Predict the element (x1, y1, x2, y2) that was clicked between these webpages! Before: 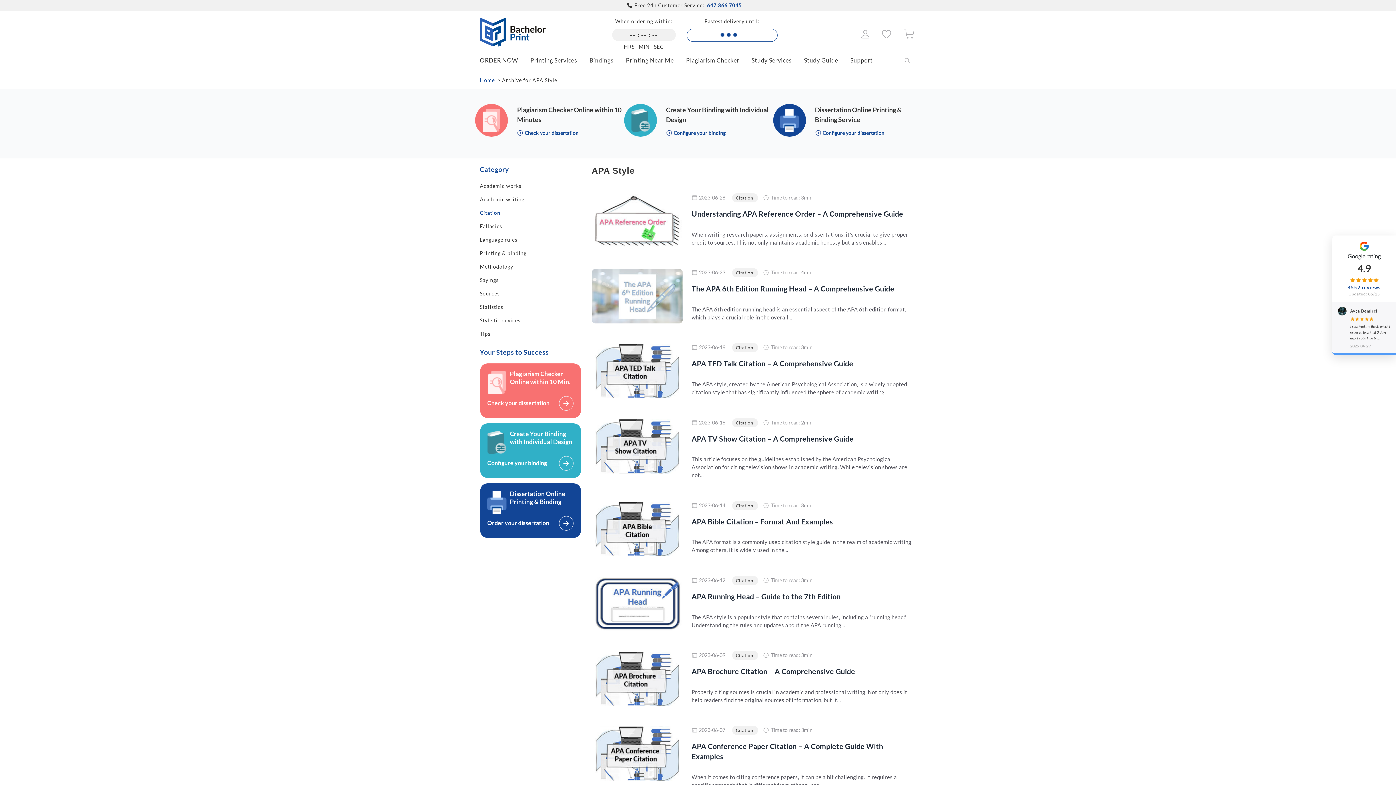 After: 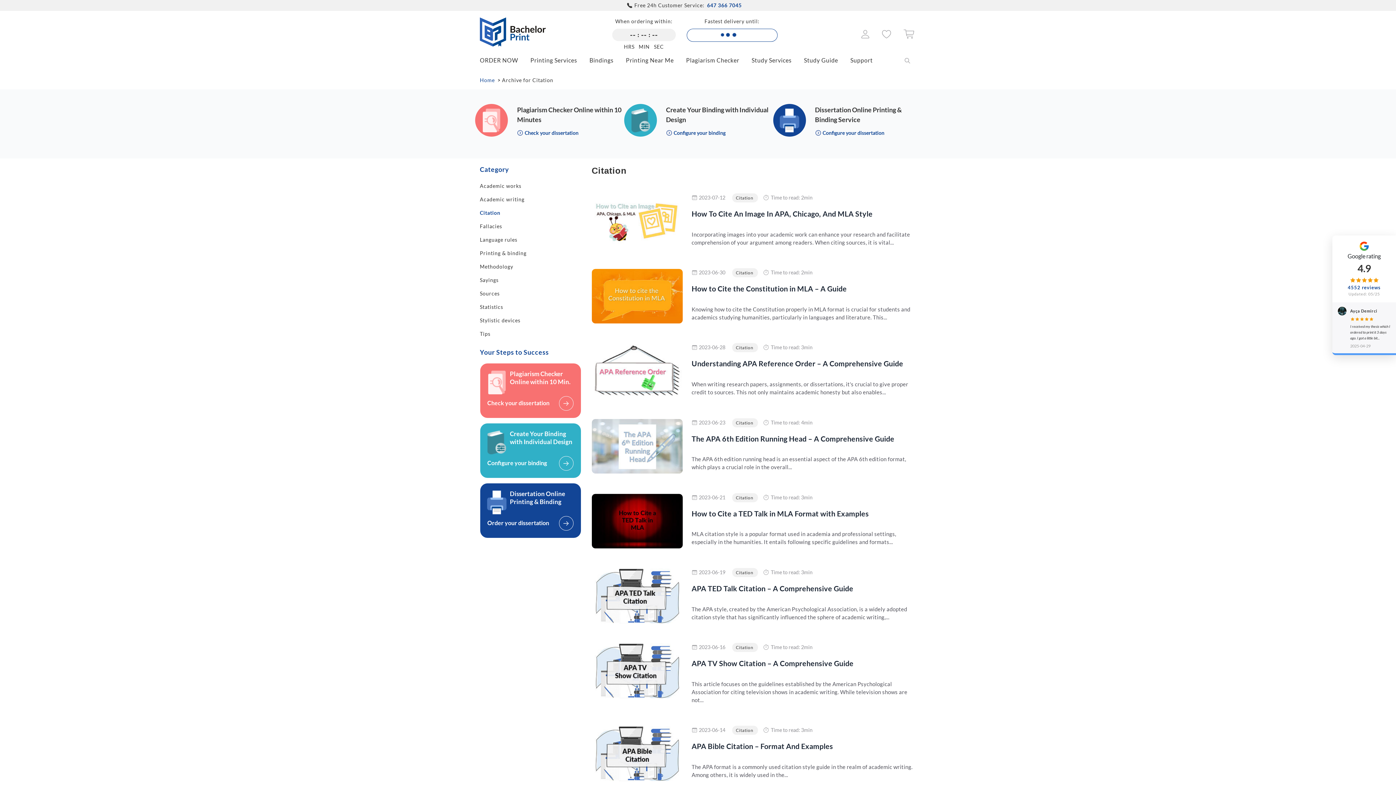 Action: bbox: (736, 578, 753, 583) label: Citation